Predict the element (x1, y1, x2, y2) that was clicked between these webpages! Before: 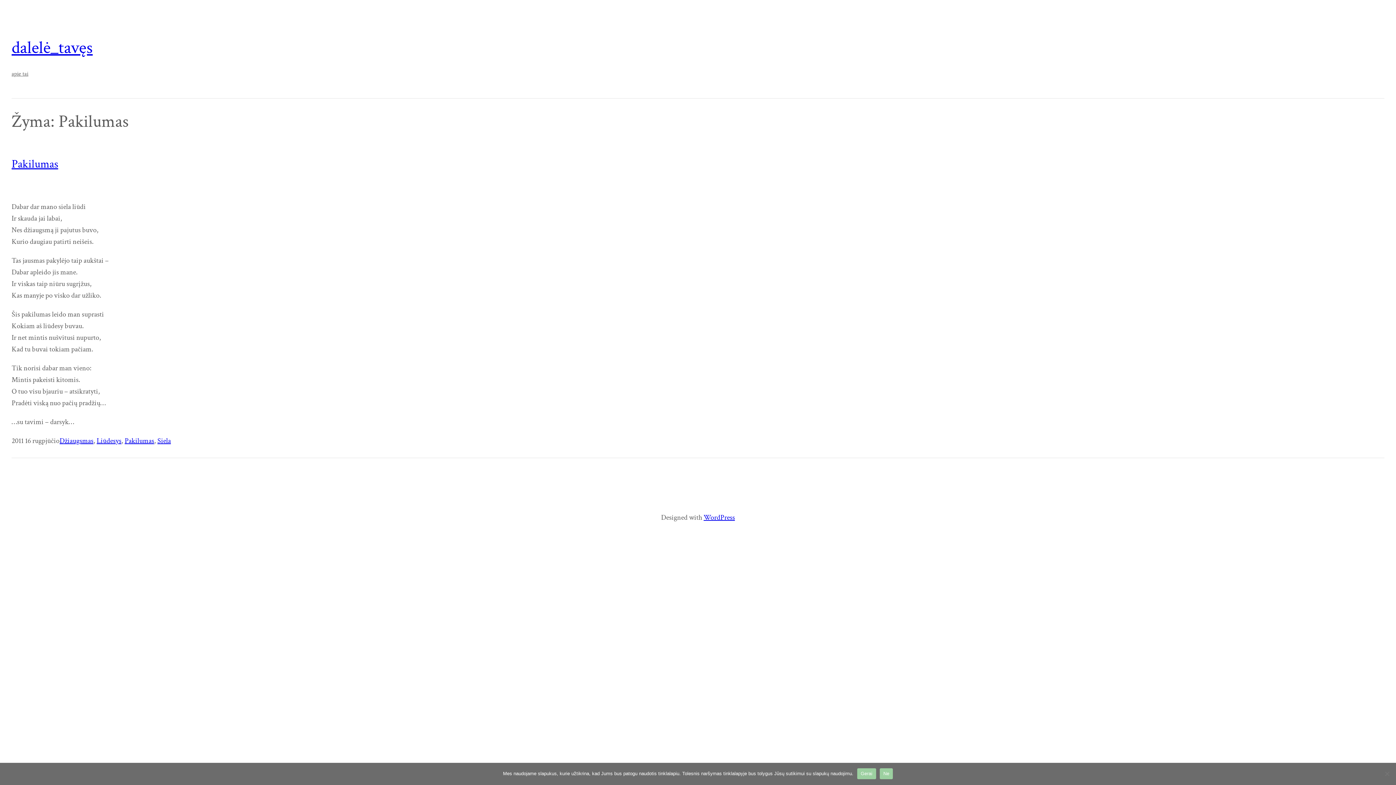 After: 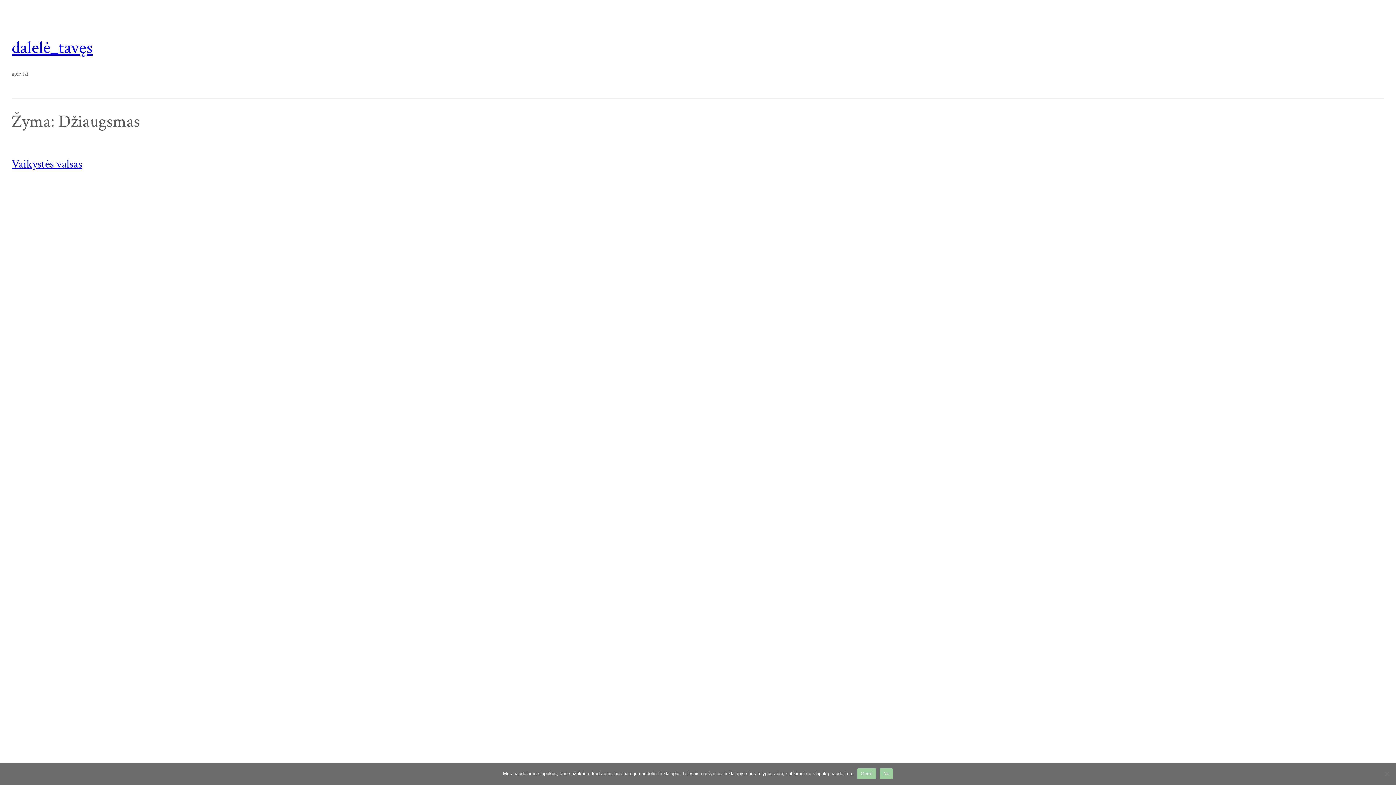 Action: bbox: (59, 436, 93, 445) label: Džiaugsmas